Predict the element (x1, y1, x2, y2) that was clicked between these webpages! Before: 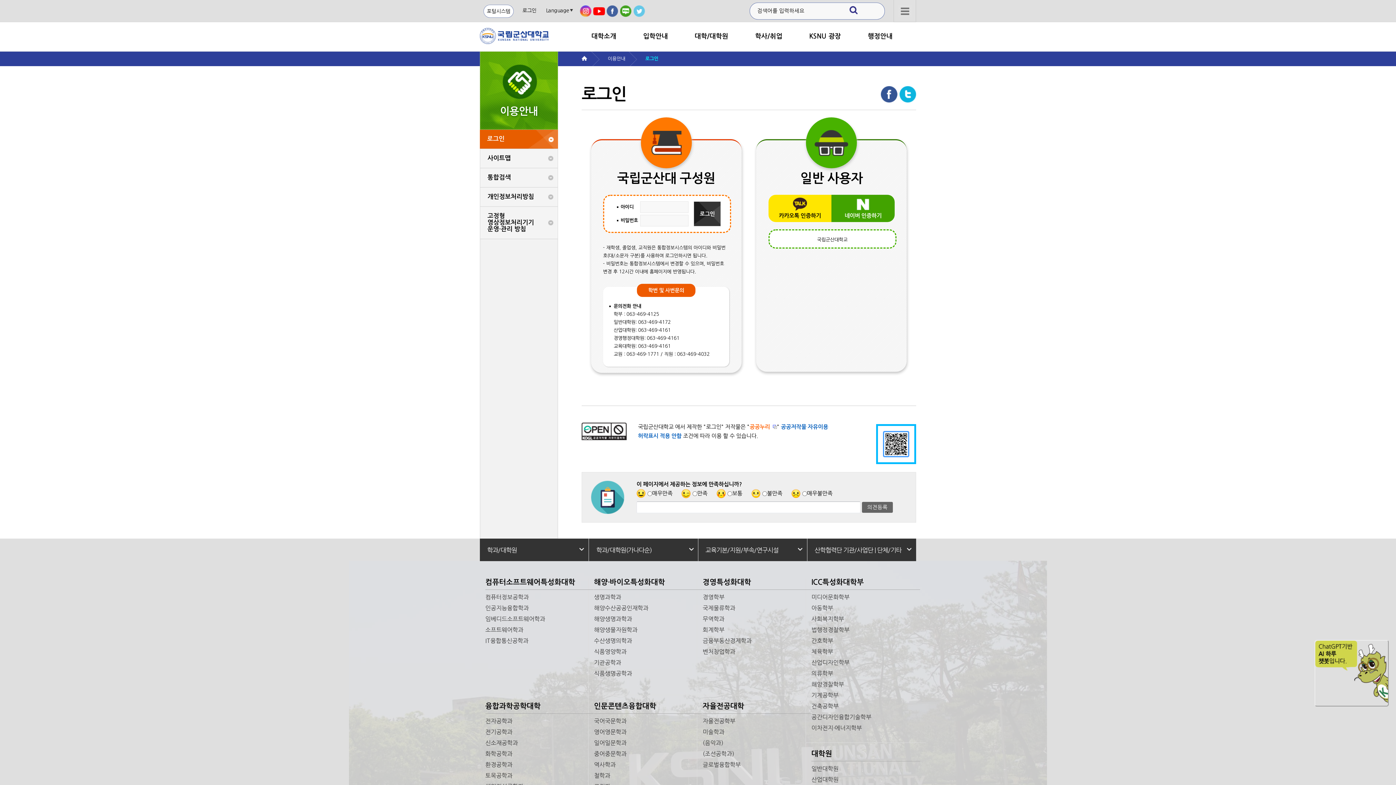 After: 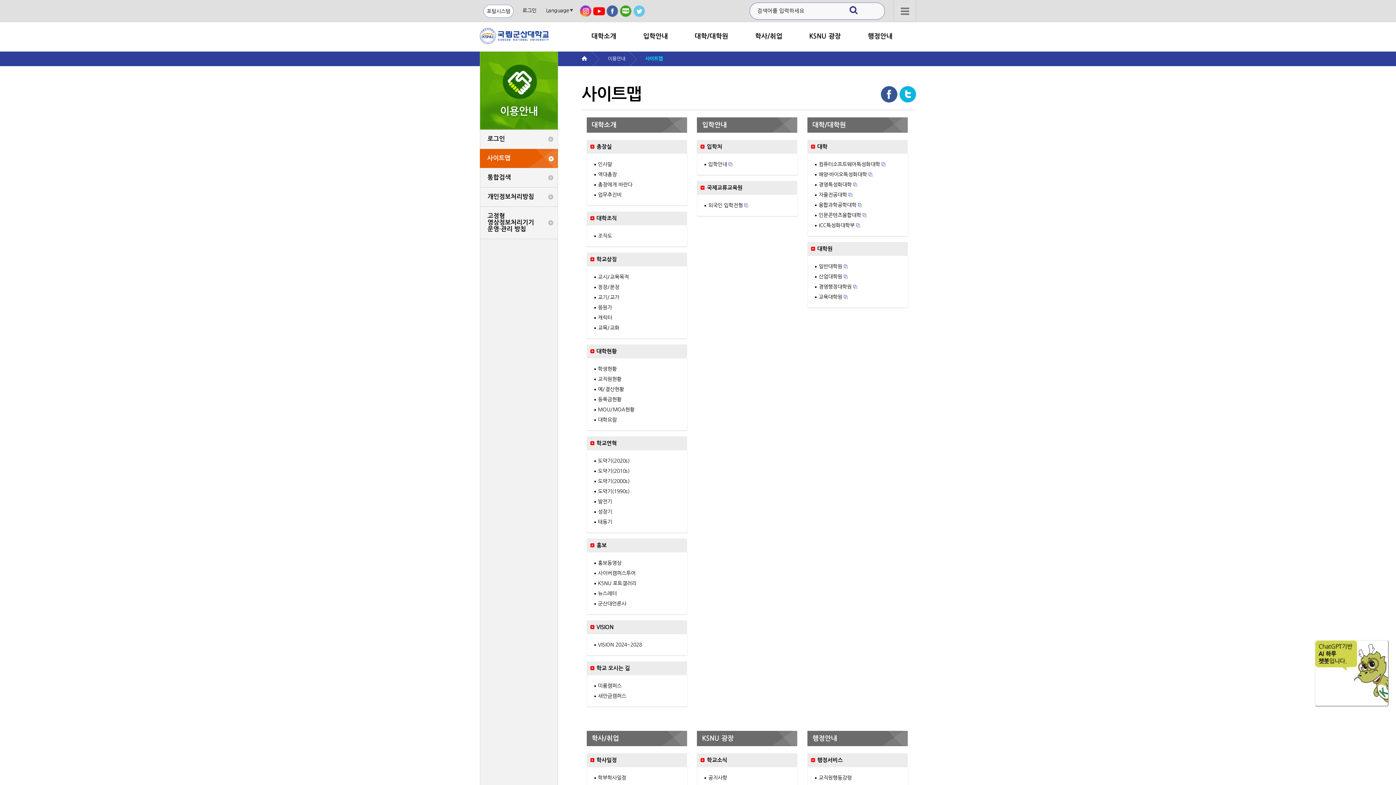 Action: label: 전체메뉴 bbox: (893, 0, 916, 22)